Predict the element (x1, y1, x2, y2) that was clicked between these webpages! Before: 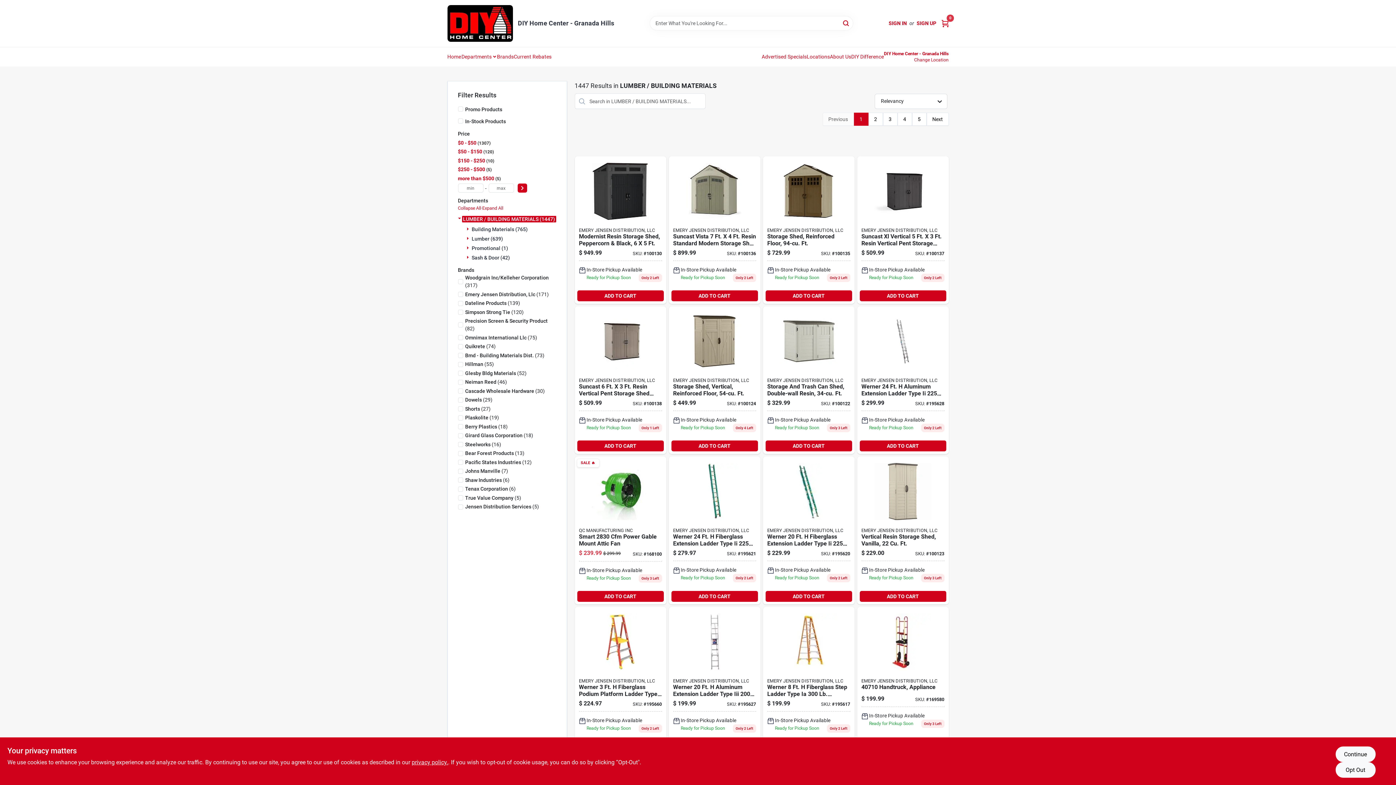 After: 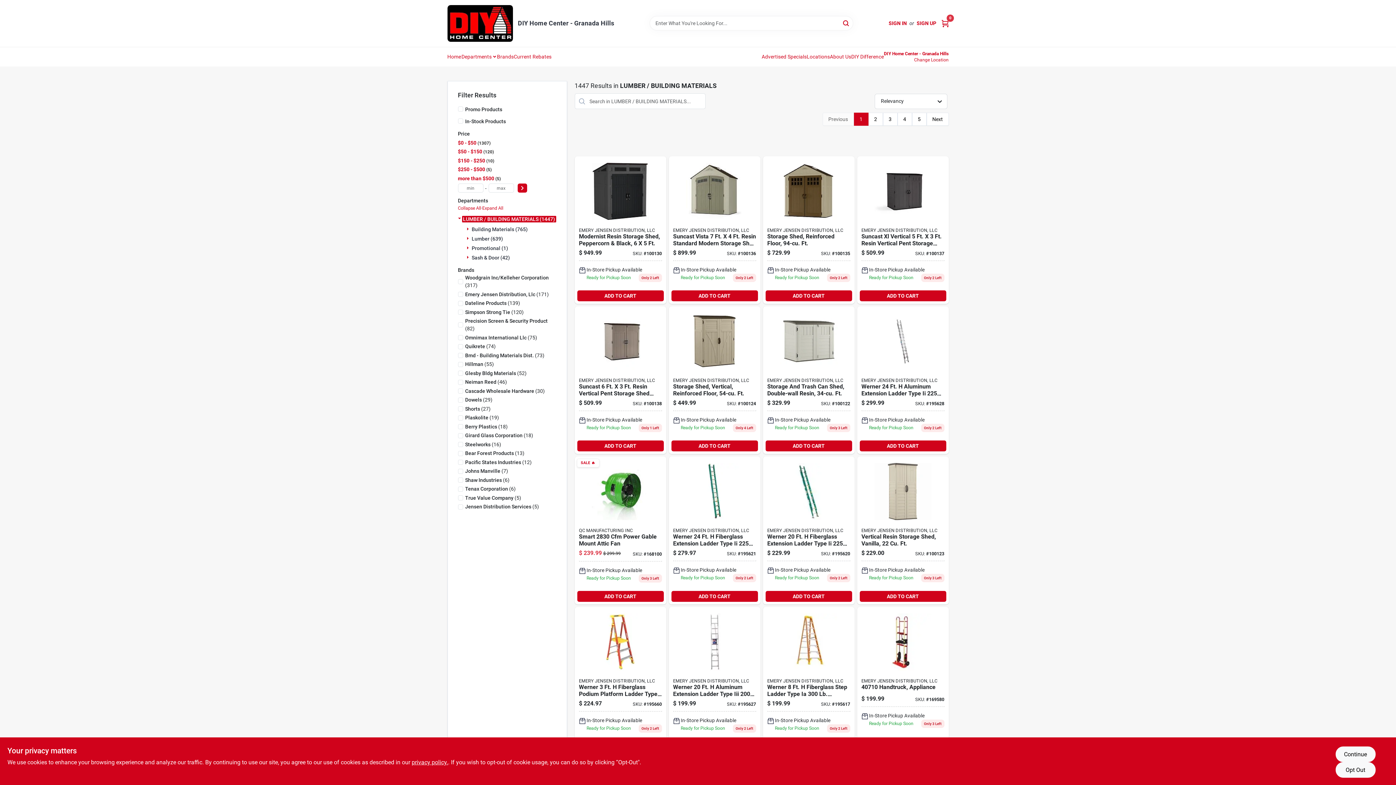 Action: label: ADD TO CART bbox: (671, 440, 758, 451)